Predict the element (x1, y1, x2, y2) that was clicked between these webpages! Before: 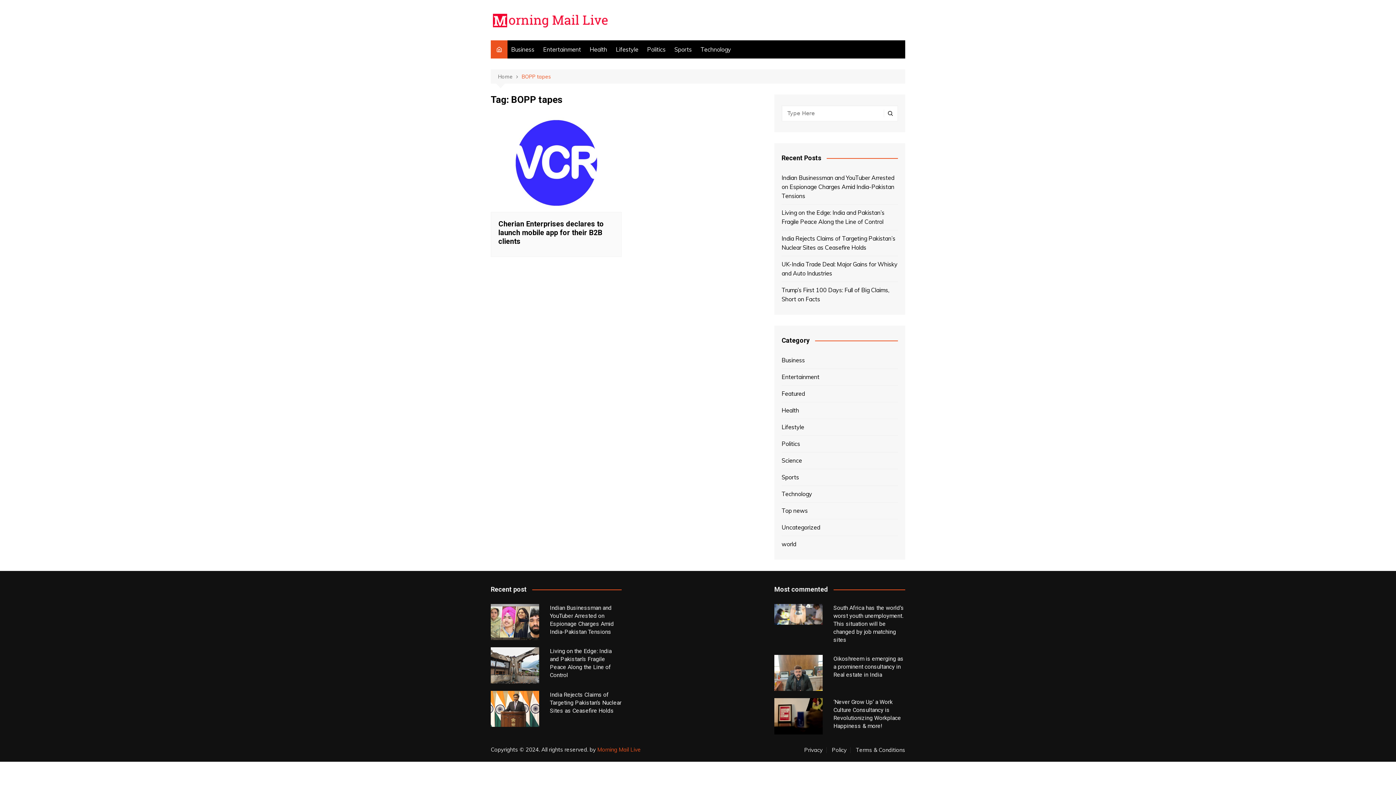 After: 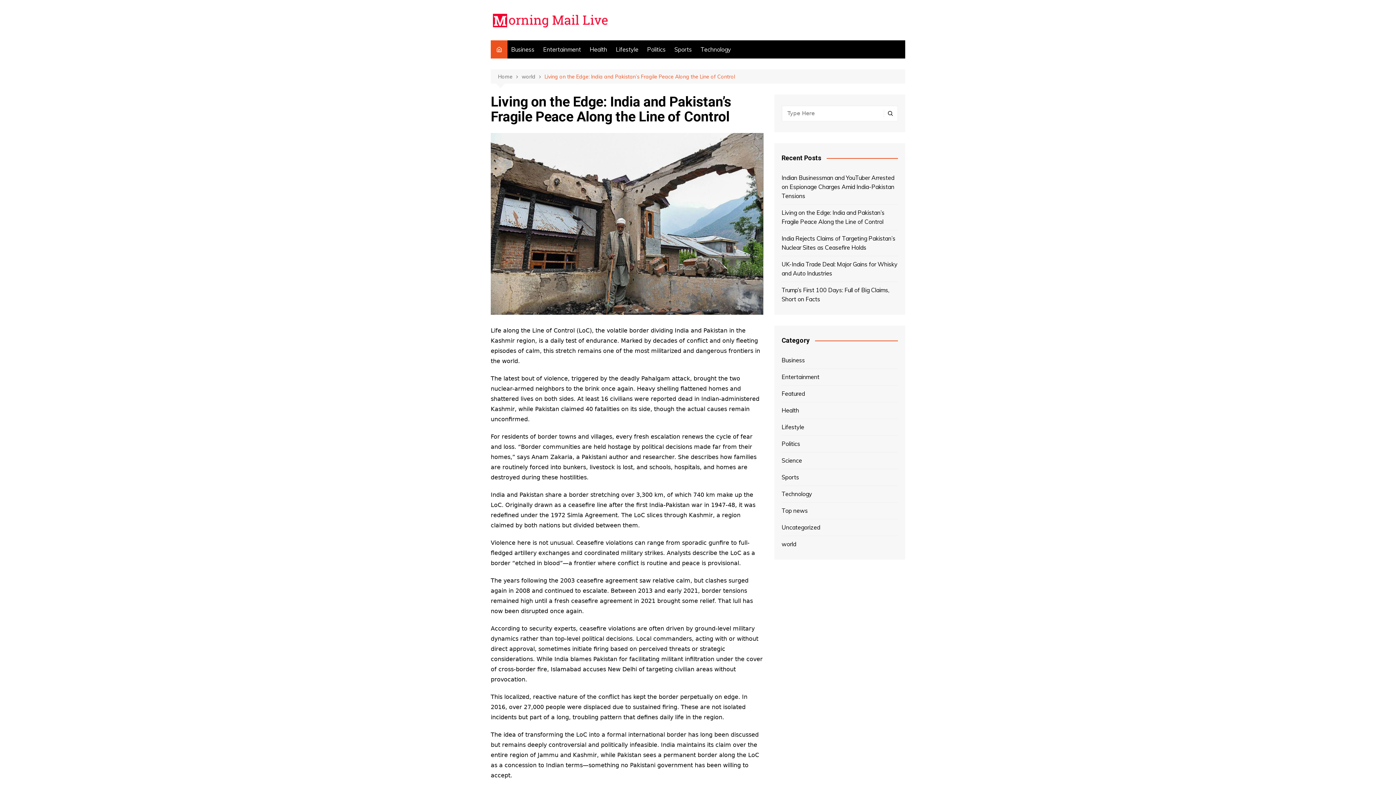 Action: bbox: (781, 208, 898, 226) label: Living on the Edge: India and Pakistan’s Fragile Peace Along the Line of Control